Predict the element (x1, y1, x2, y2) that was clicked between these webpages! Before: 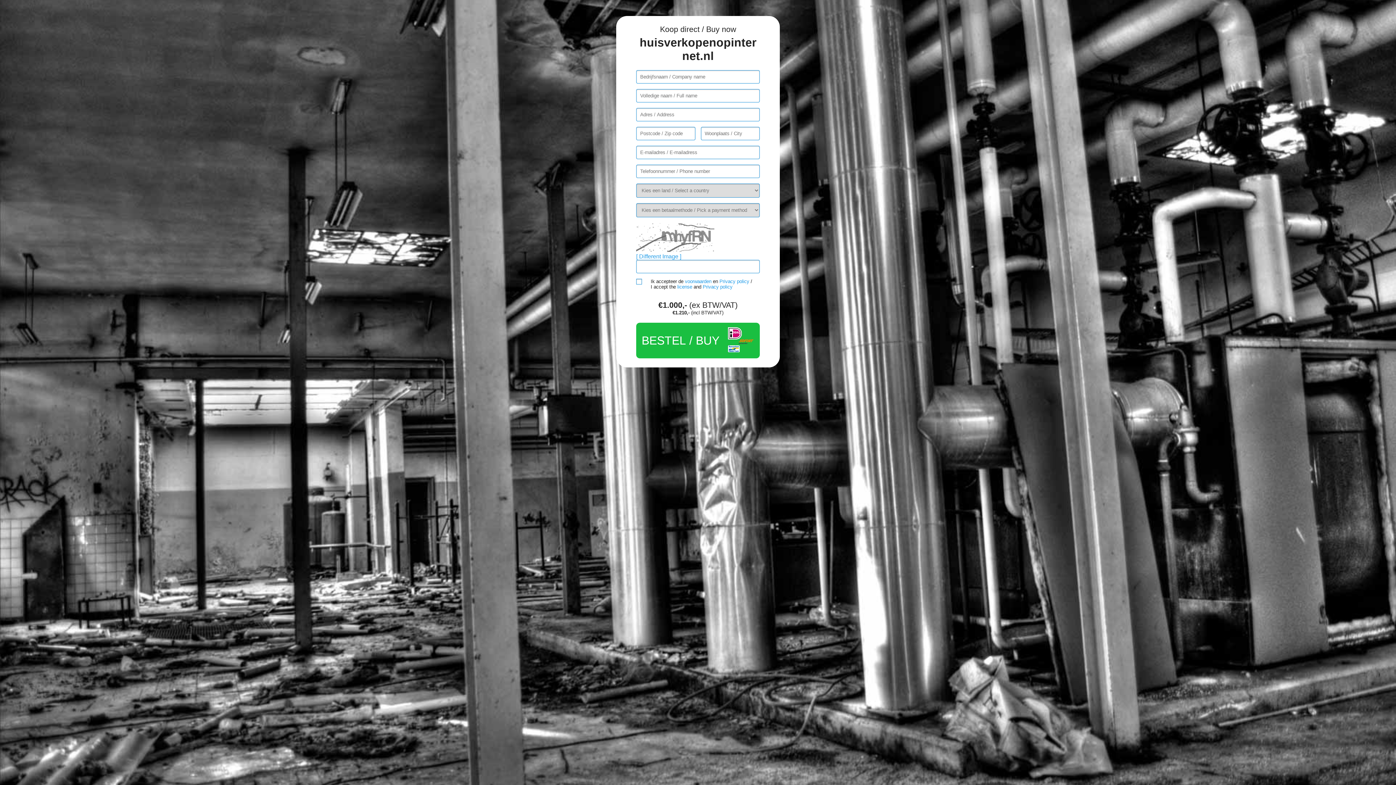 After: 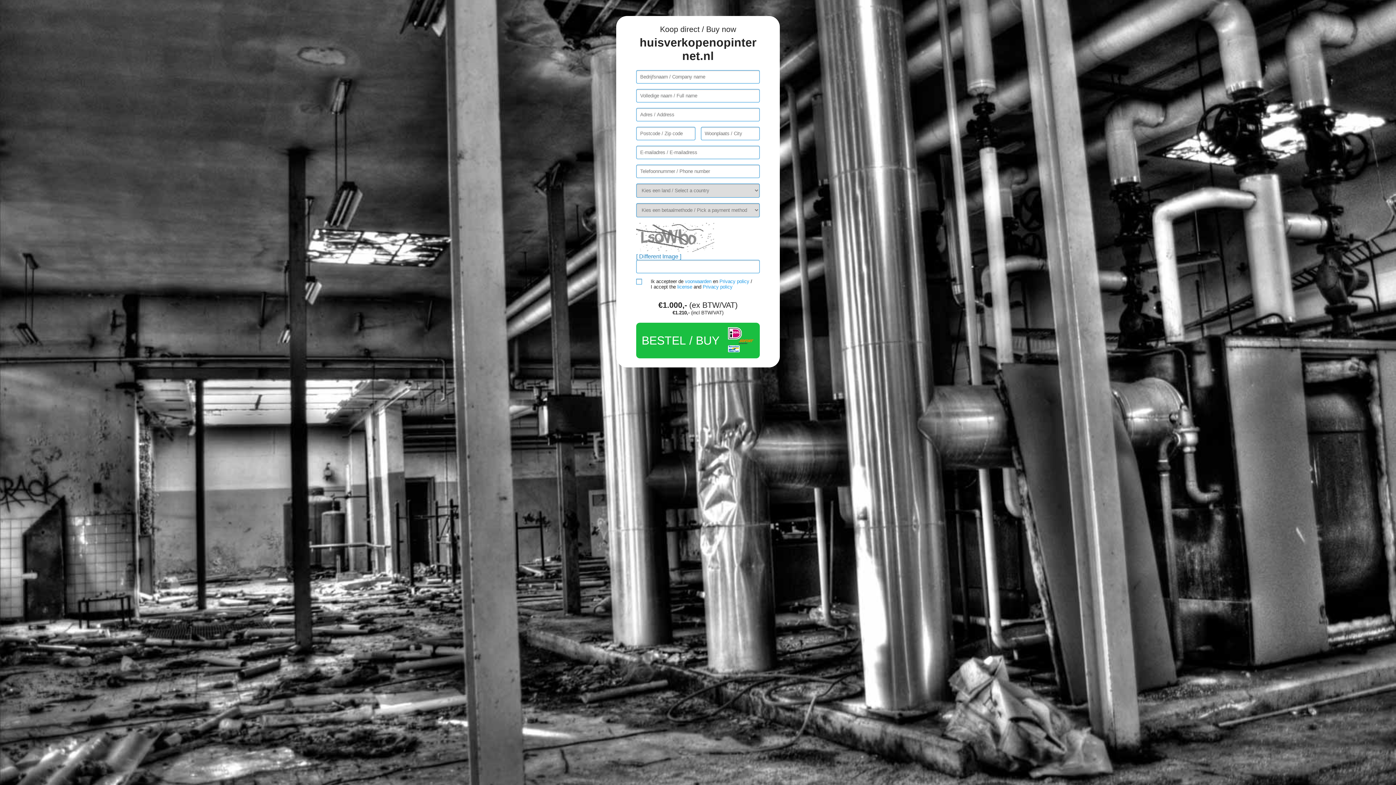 Action: label: [ Different Image ] bbox: (636, 253, 681, 259)